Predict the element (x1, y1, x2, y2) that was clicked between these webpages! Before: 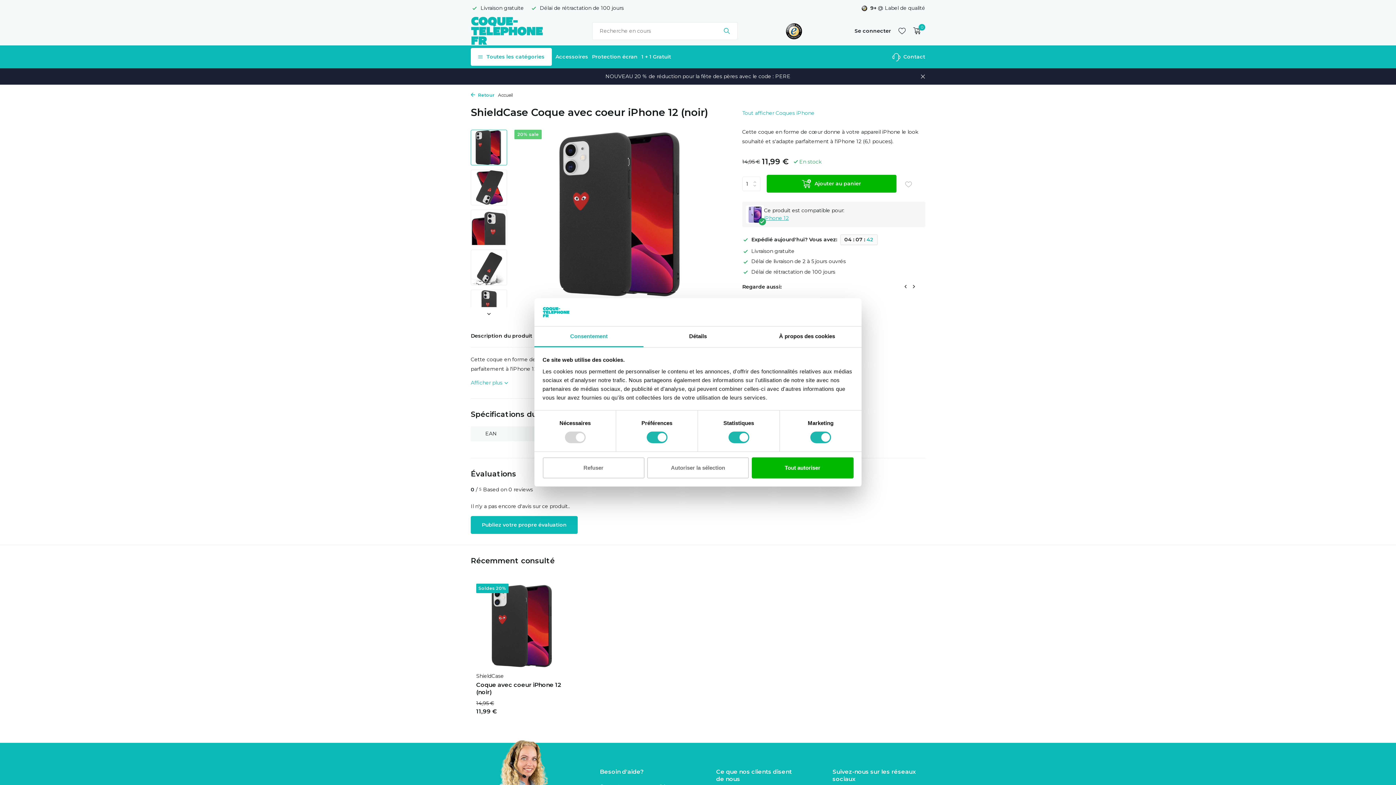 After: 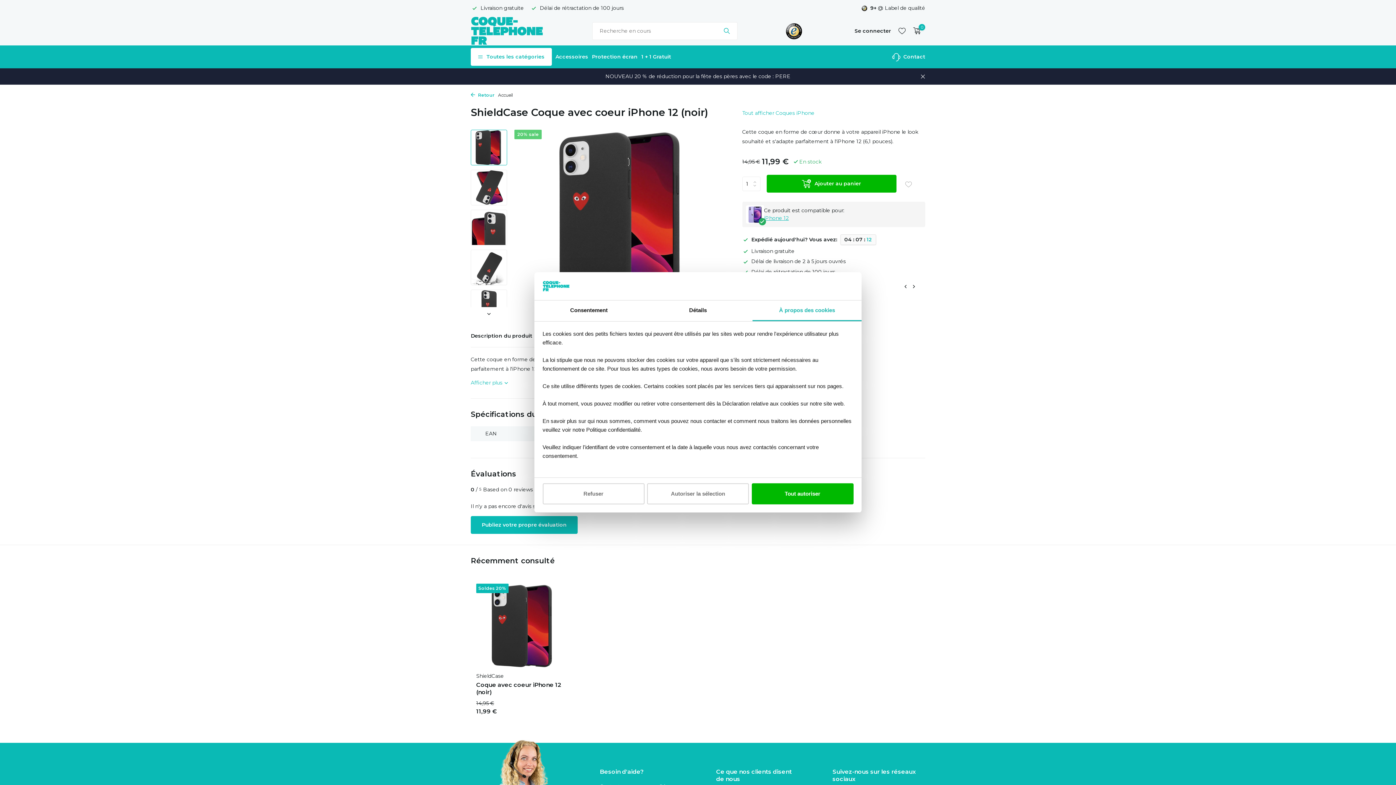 Action: label: À propos des cookies bbox: (752, 326, 861, 347)